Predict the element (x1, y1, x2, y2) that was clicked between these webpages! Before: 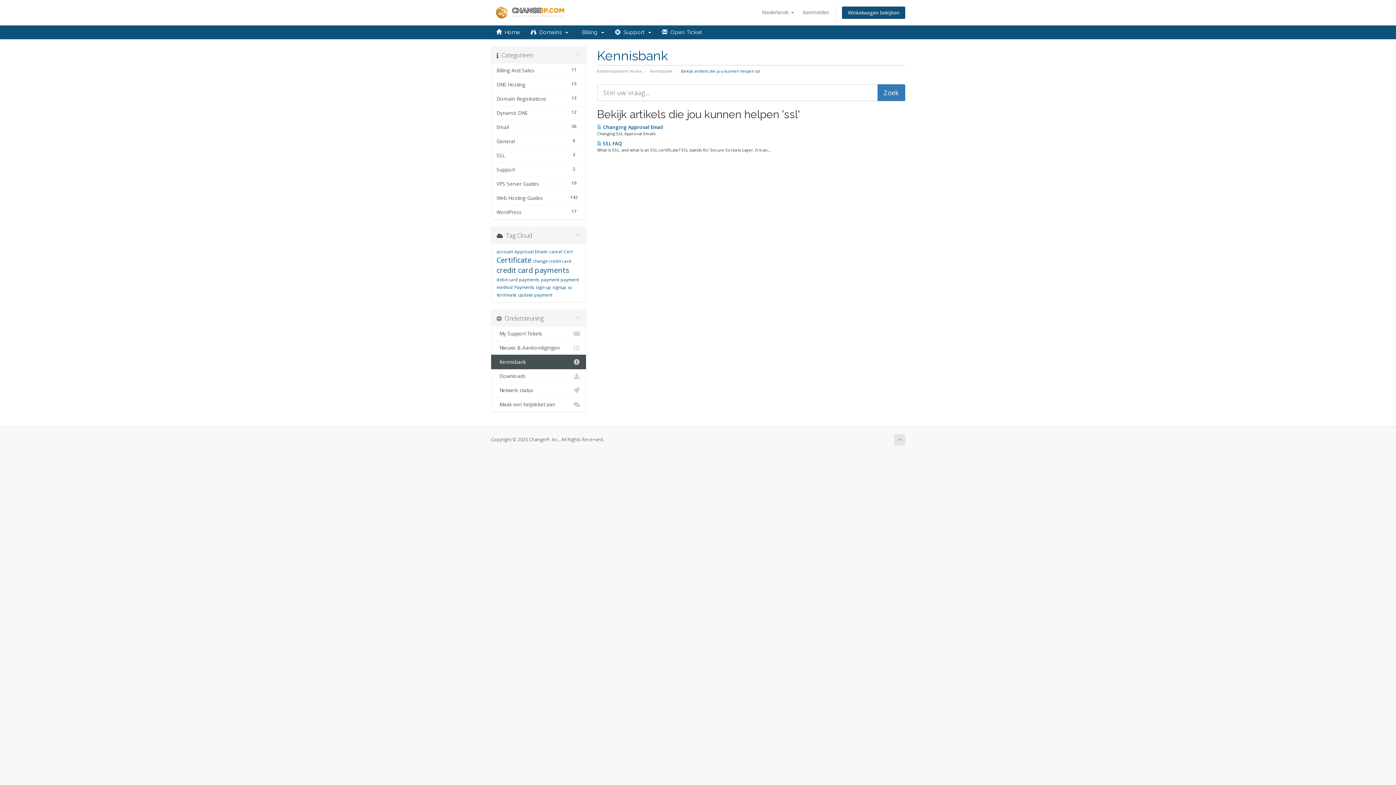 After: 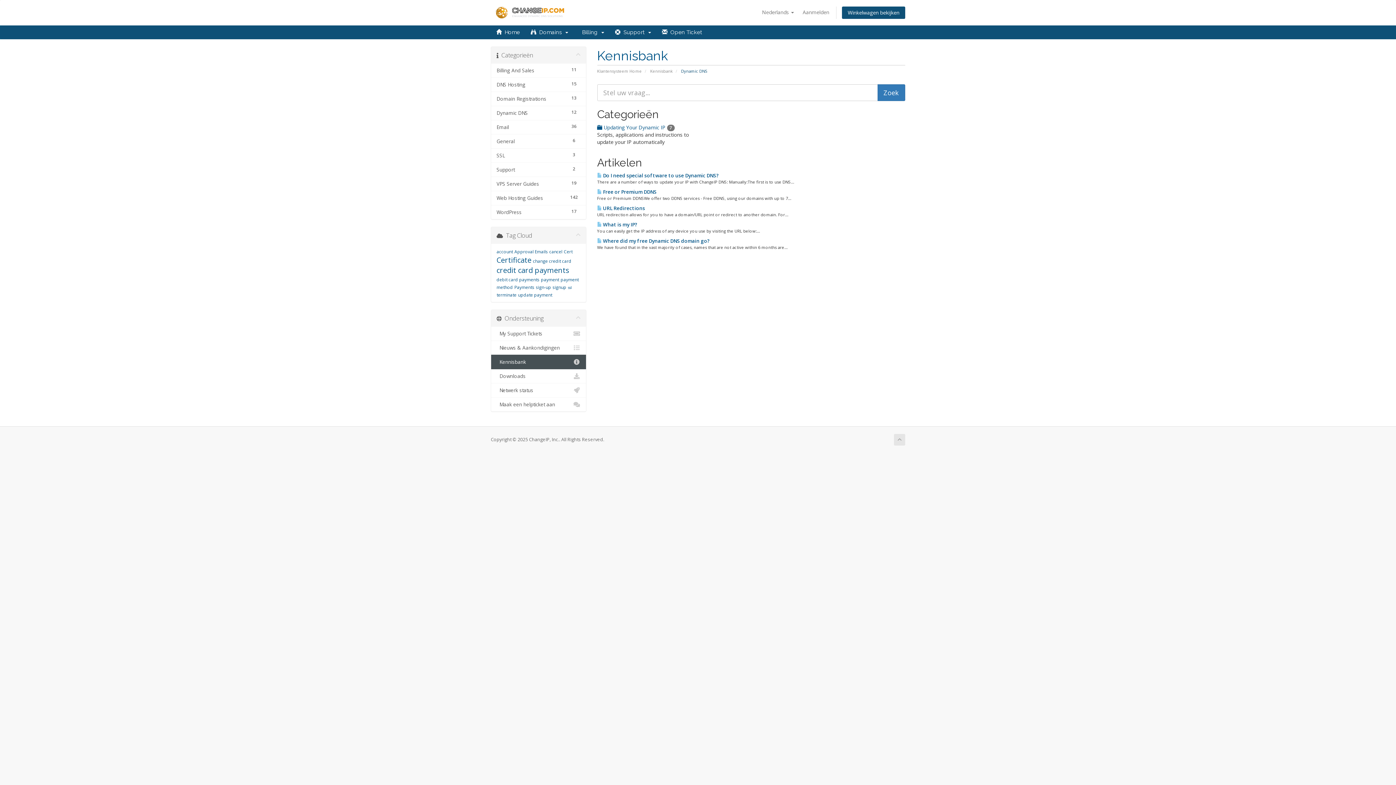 Action: bbox: (491, 105, 586, 120) label: 12
Dynamic DNS